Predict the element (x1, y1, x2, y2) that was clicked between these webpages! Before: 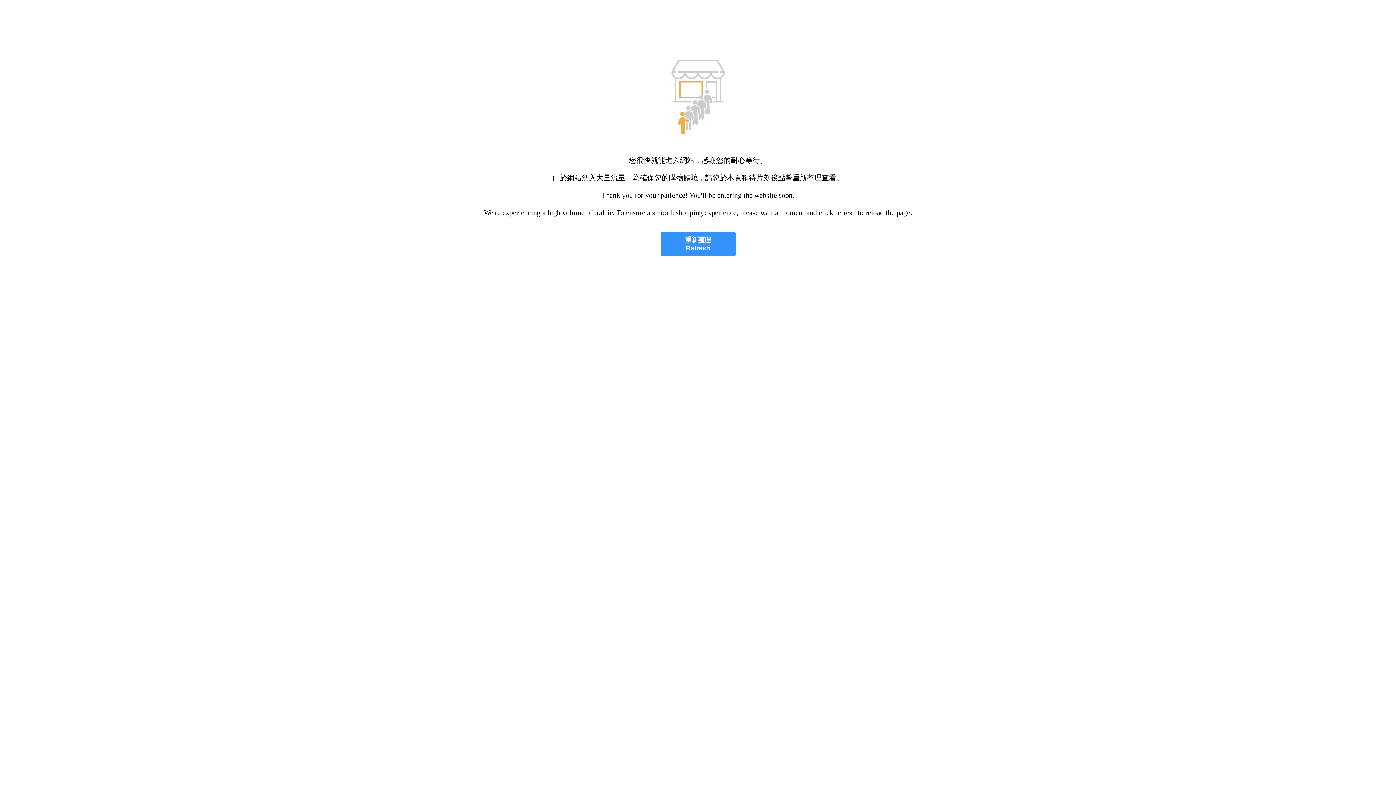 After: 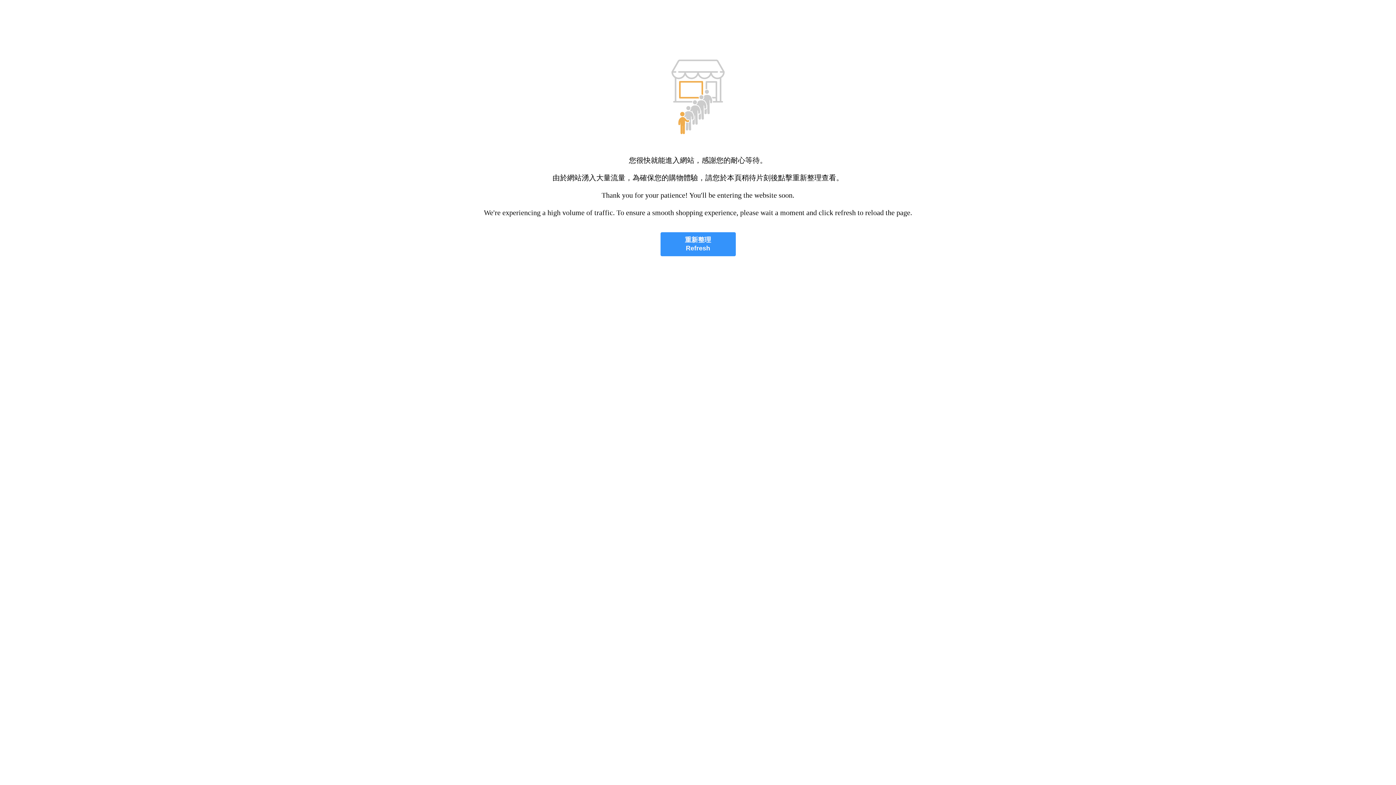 Action: bbox: (660, 232, 735, 256) label: 重新整理
Refresh